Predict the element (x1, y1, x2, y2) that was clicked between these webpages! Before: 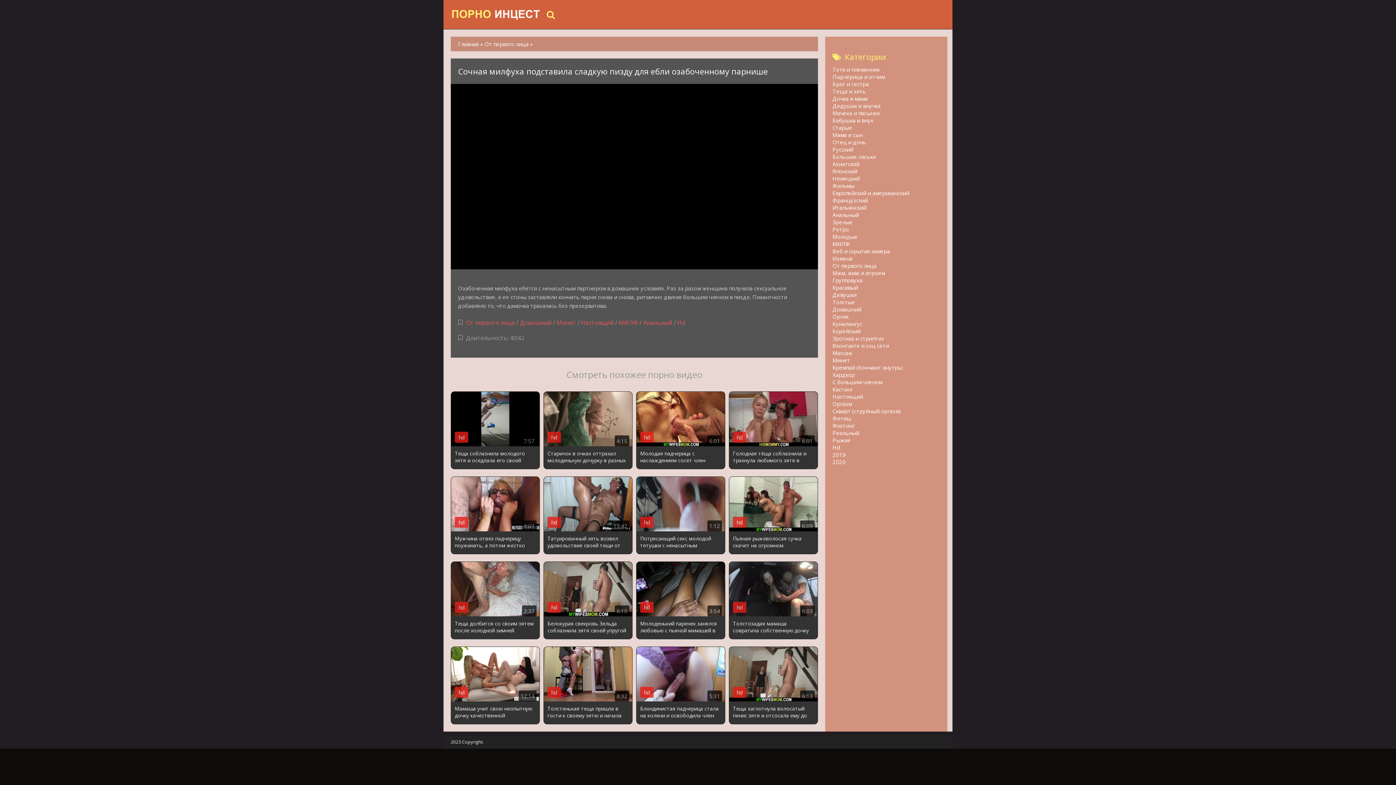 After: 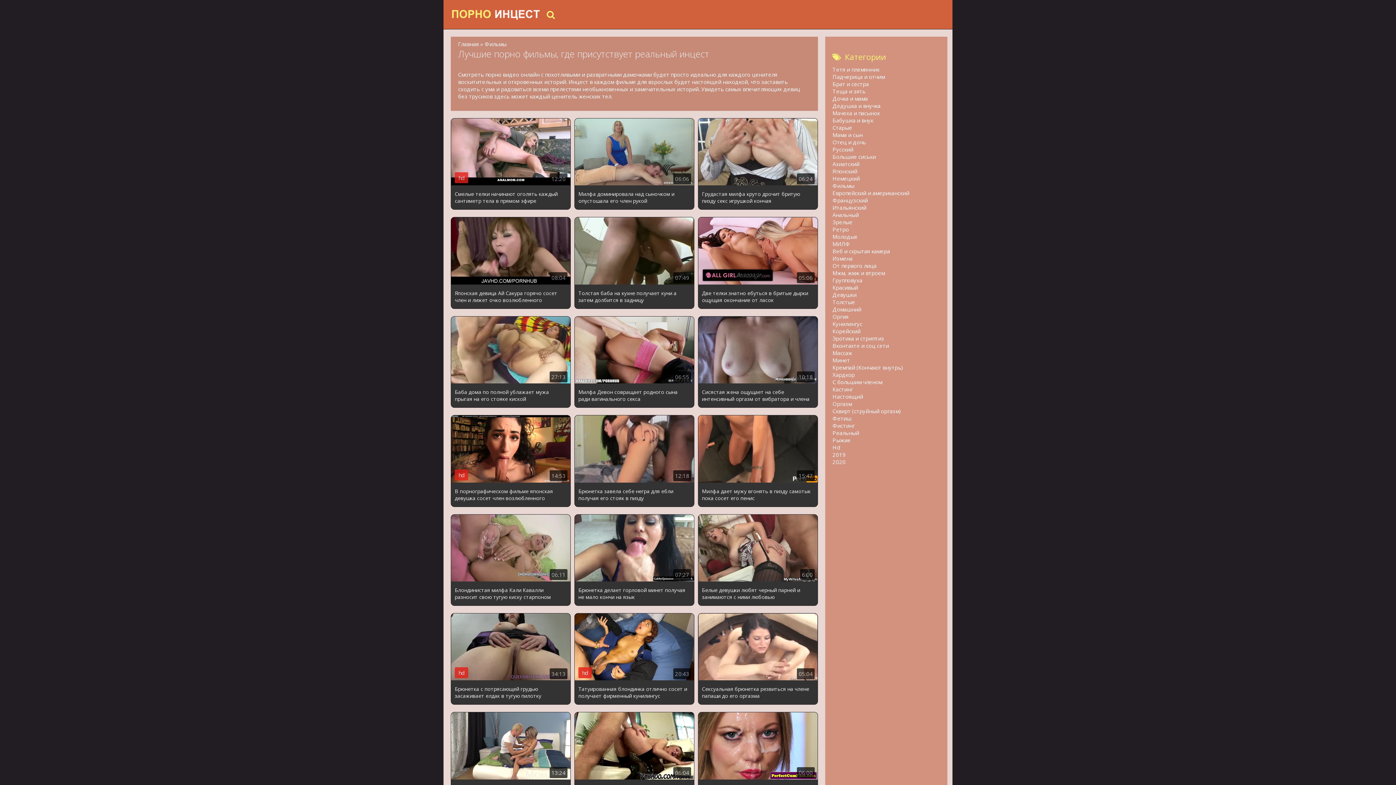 Action: bbox: (832, 182, 854, 189) label: Фильмы